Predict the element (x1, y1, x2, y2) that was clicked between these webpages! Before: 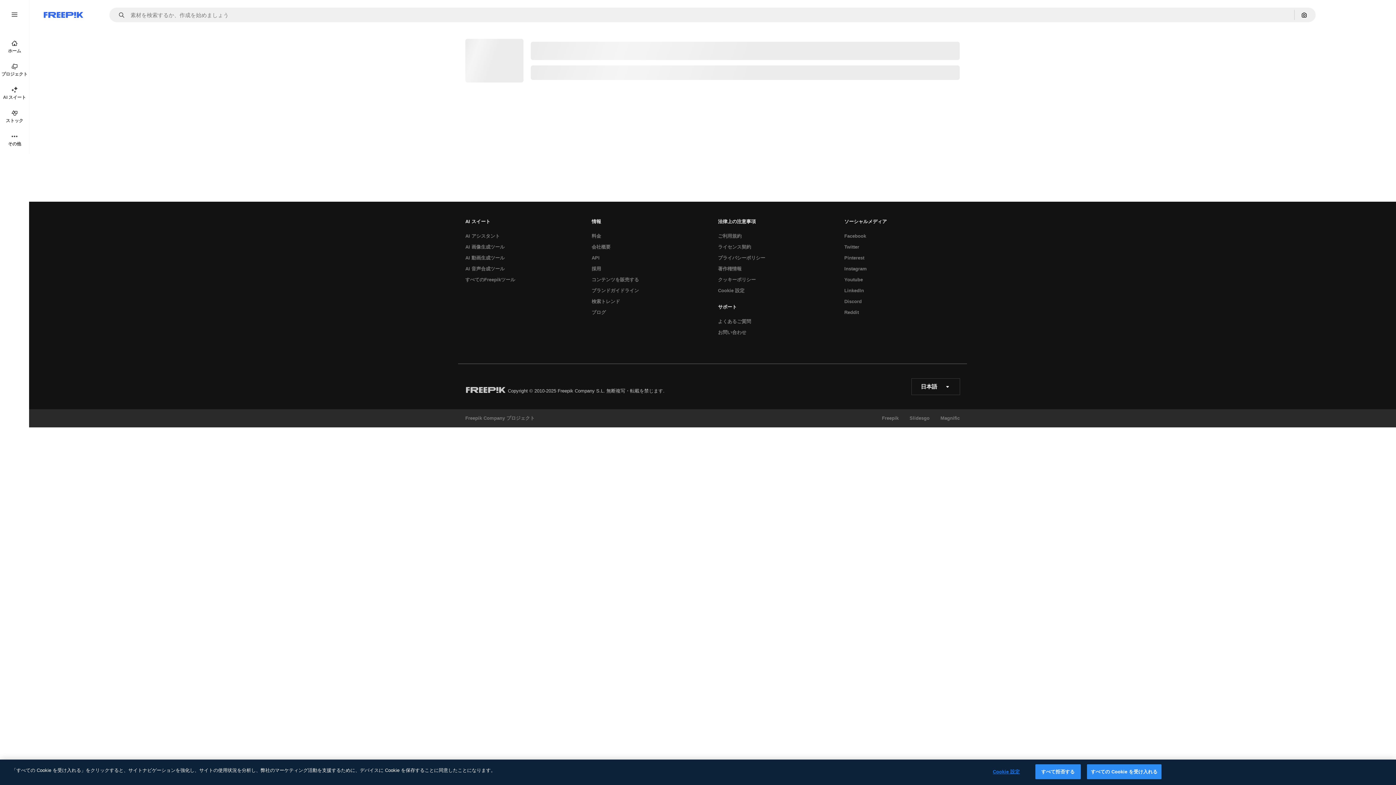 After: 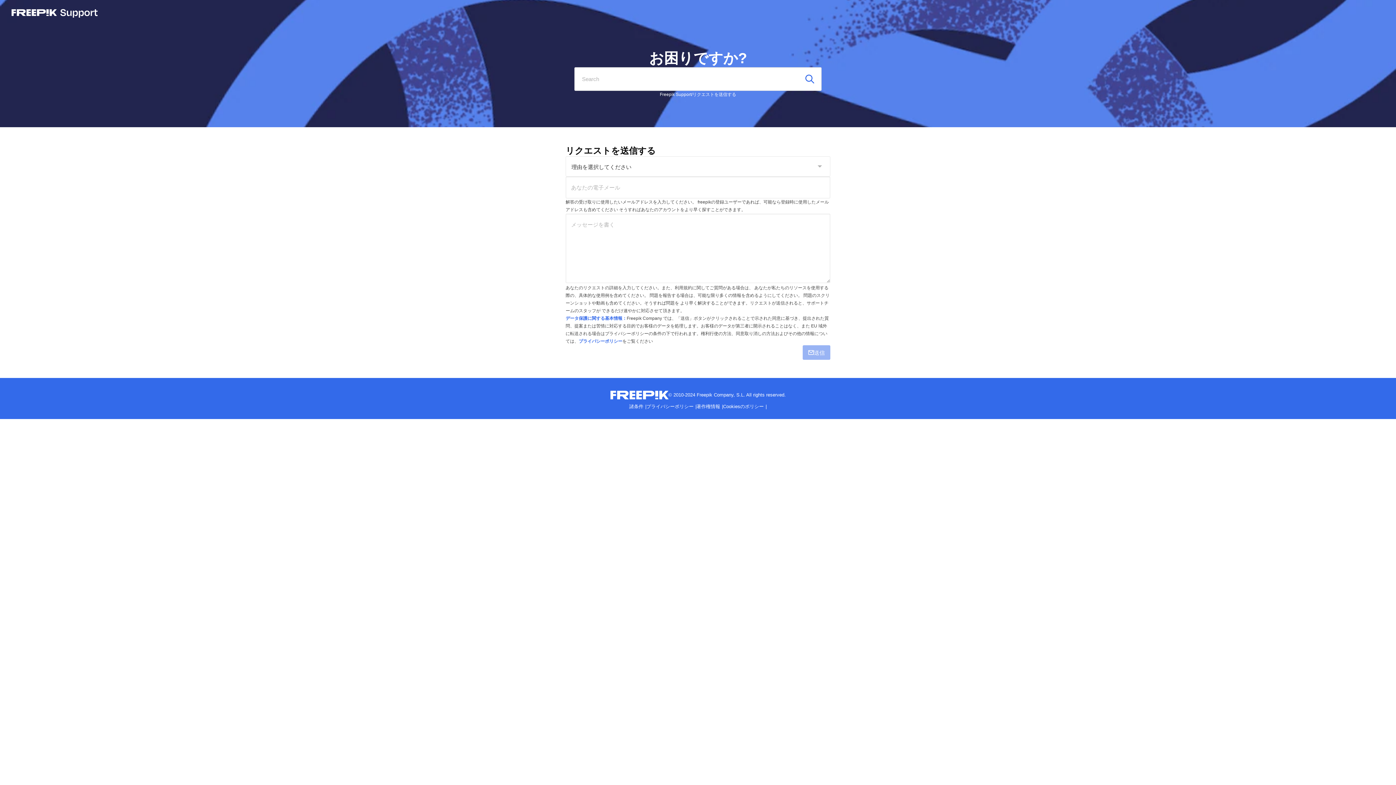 Action: bbox: (714, 327, 750, 338) label: お問い合わせ